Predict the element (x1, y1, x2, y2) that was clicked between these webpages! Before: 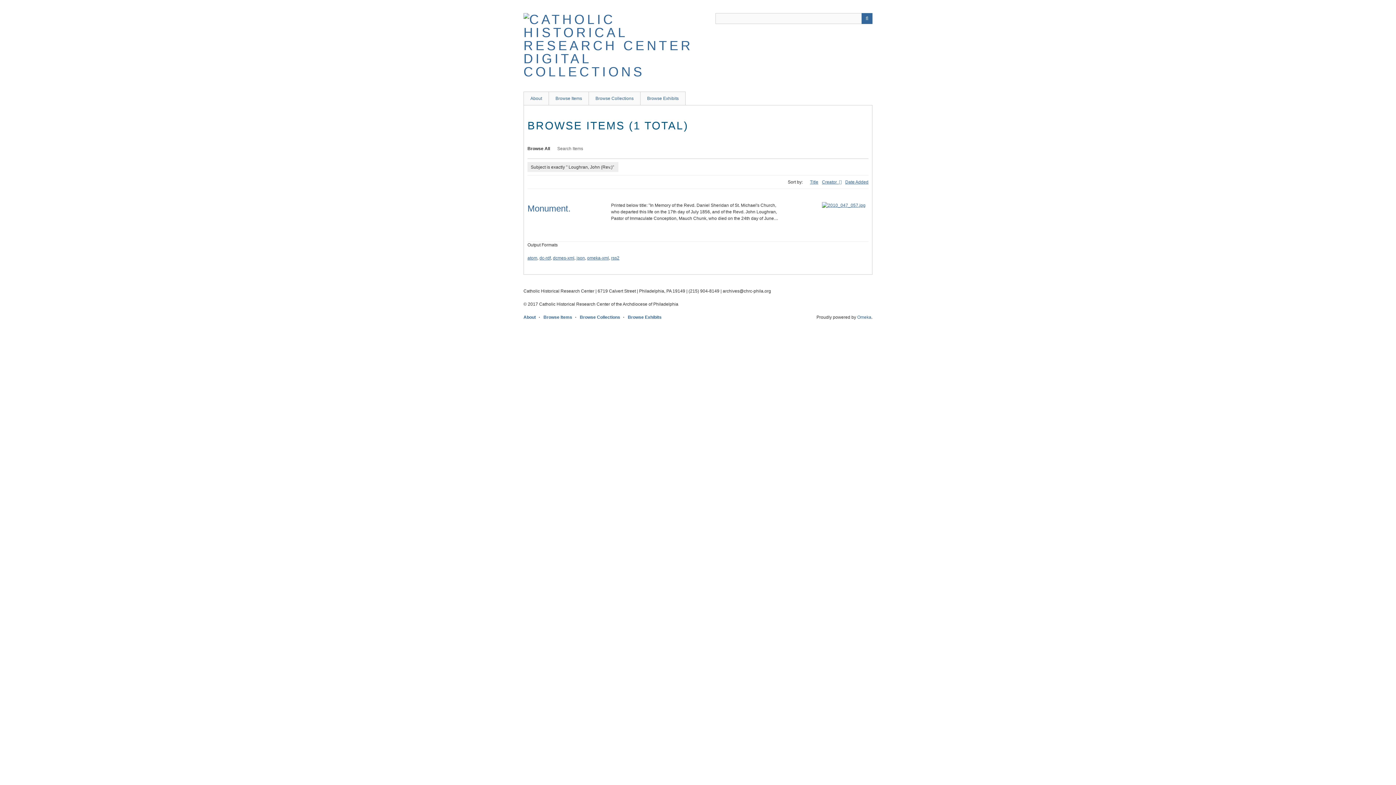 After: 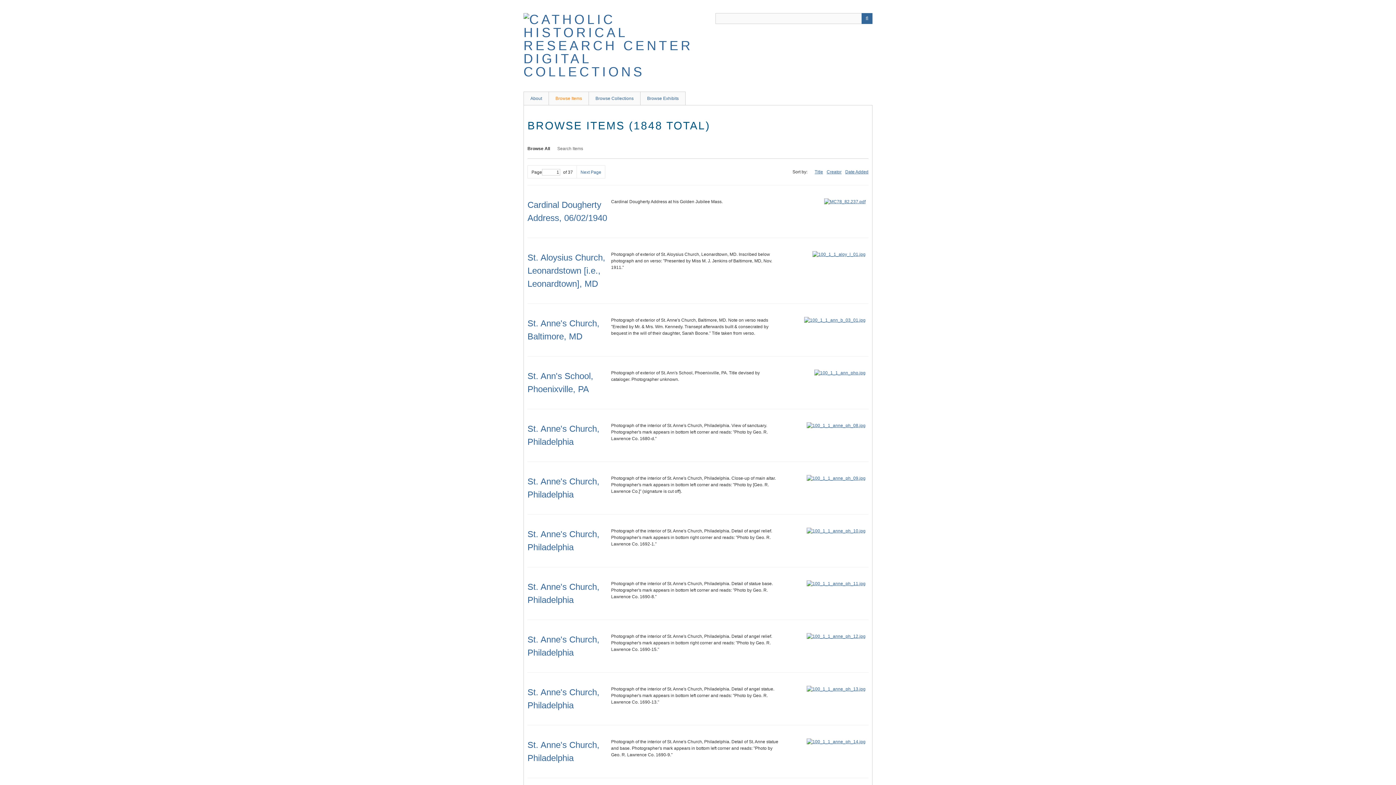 Action: label: Browse Items bbox: (543, 314, 572, 320)